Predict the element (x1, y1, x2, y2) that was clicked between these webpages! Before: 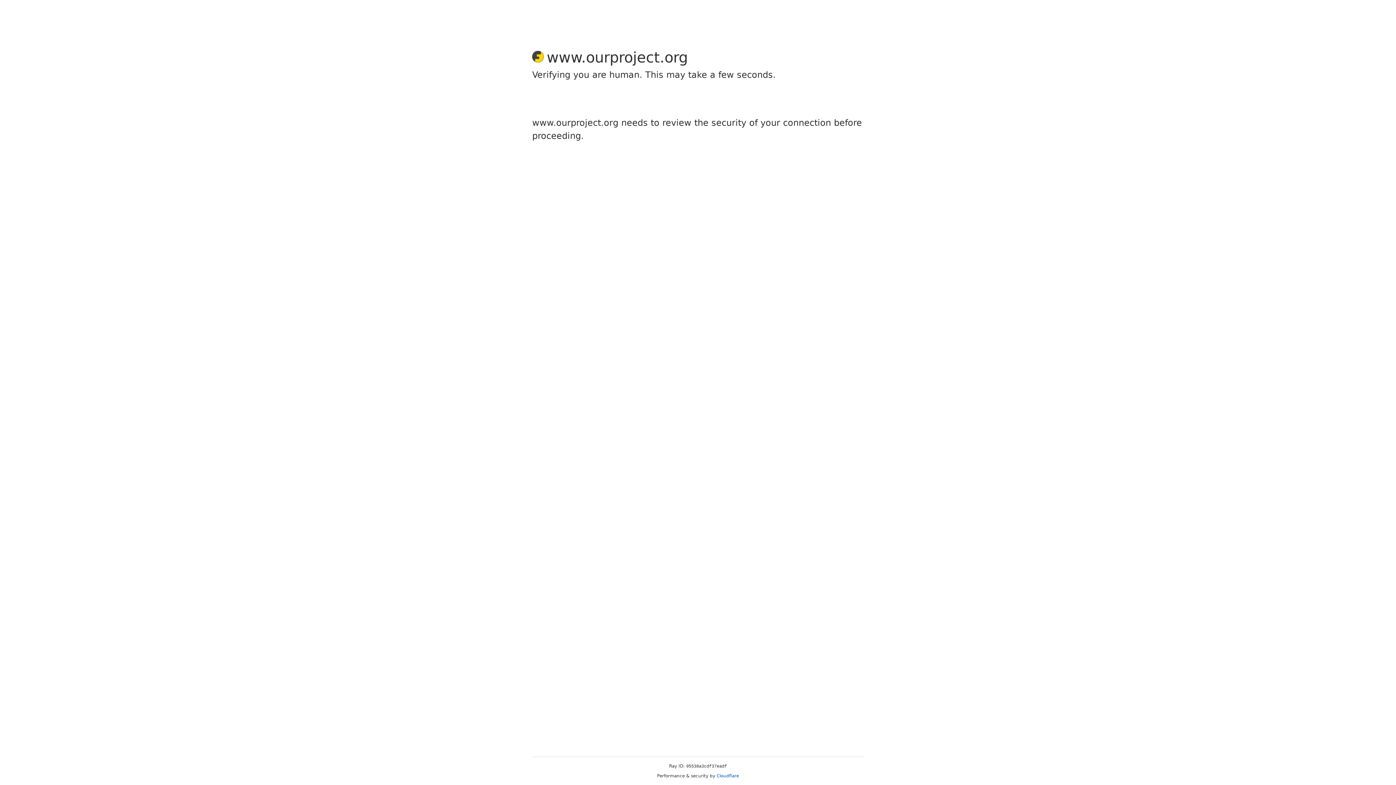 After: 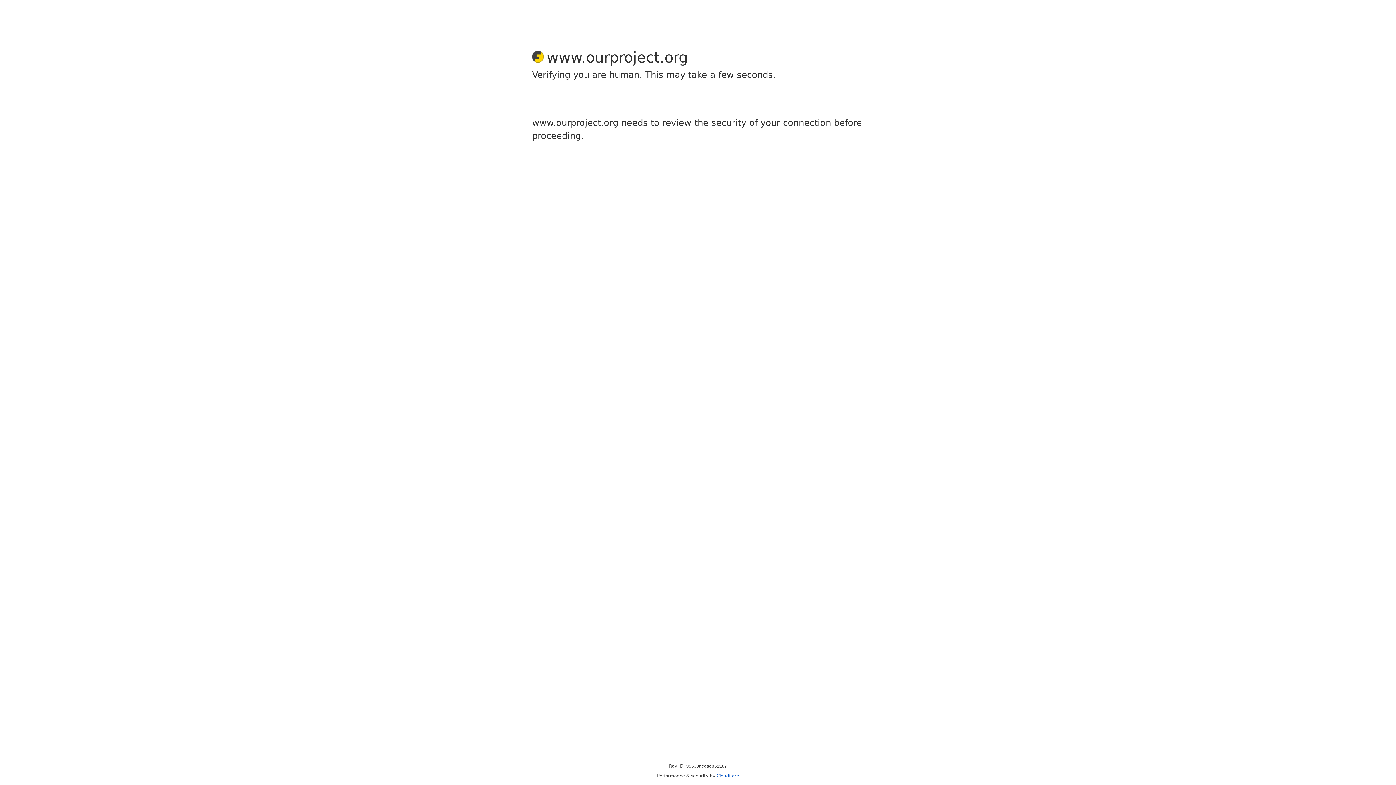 Action: bbox: (716, 773, 739, 778) label: Cloudflare